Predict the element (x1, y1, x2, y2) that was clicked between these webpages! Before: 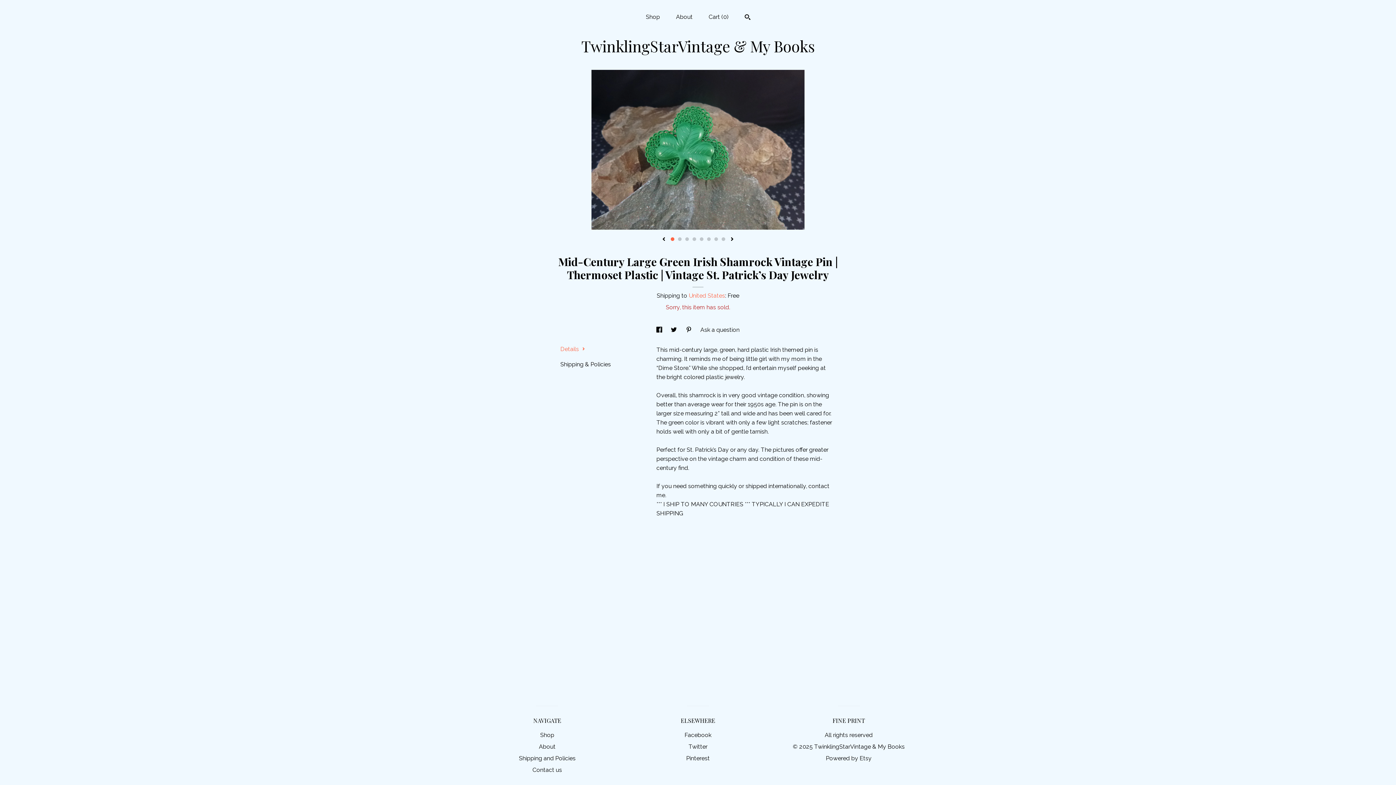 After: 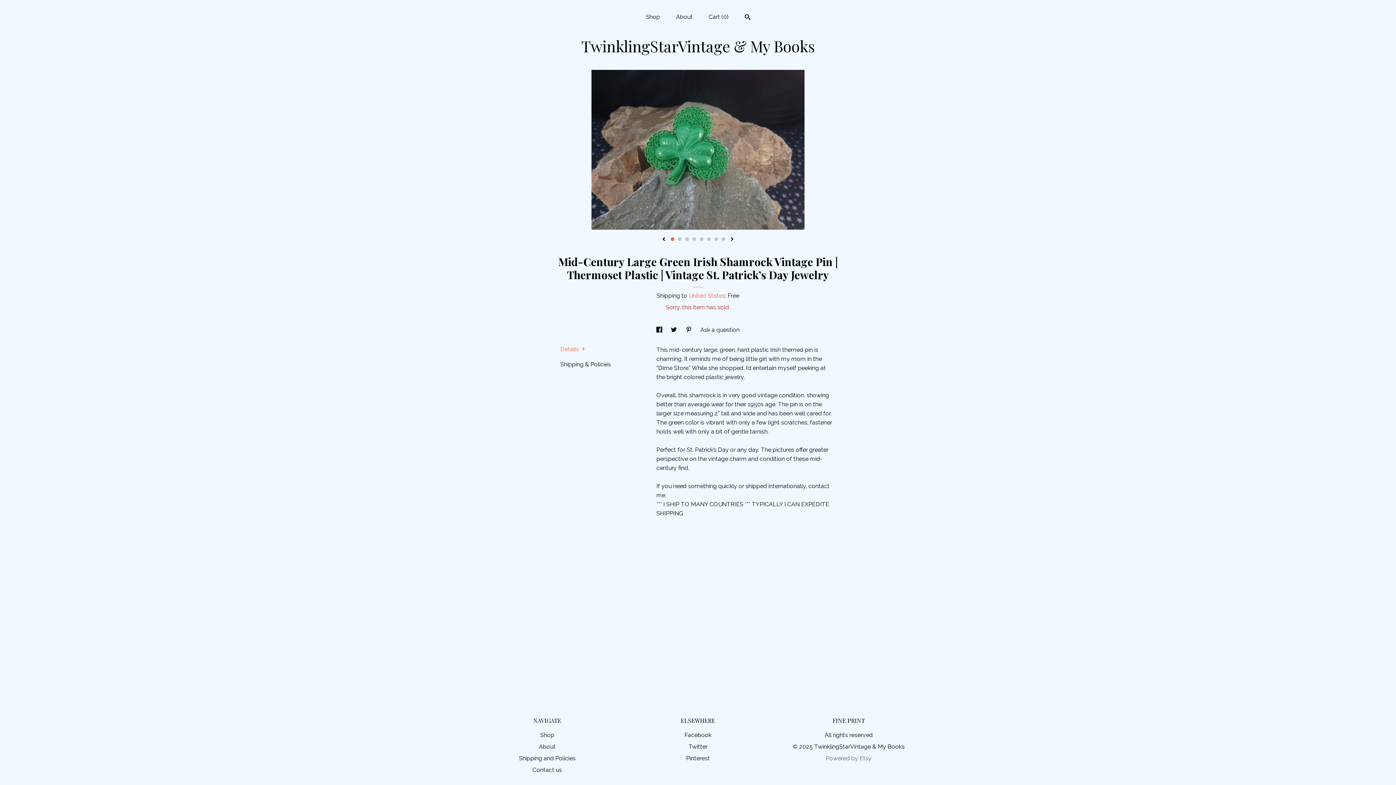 Action: bbox: (826, 755, 871, 762) label: Powered by Etsy